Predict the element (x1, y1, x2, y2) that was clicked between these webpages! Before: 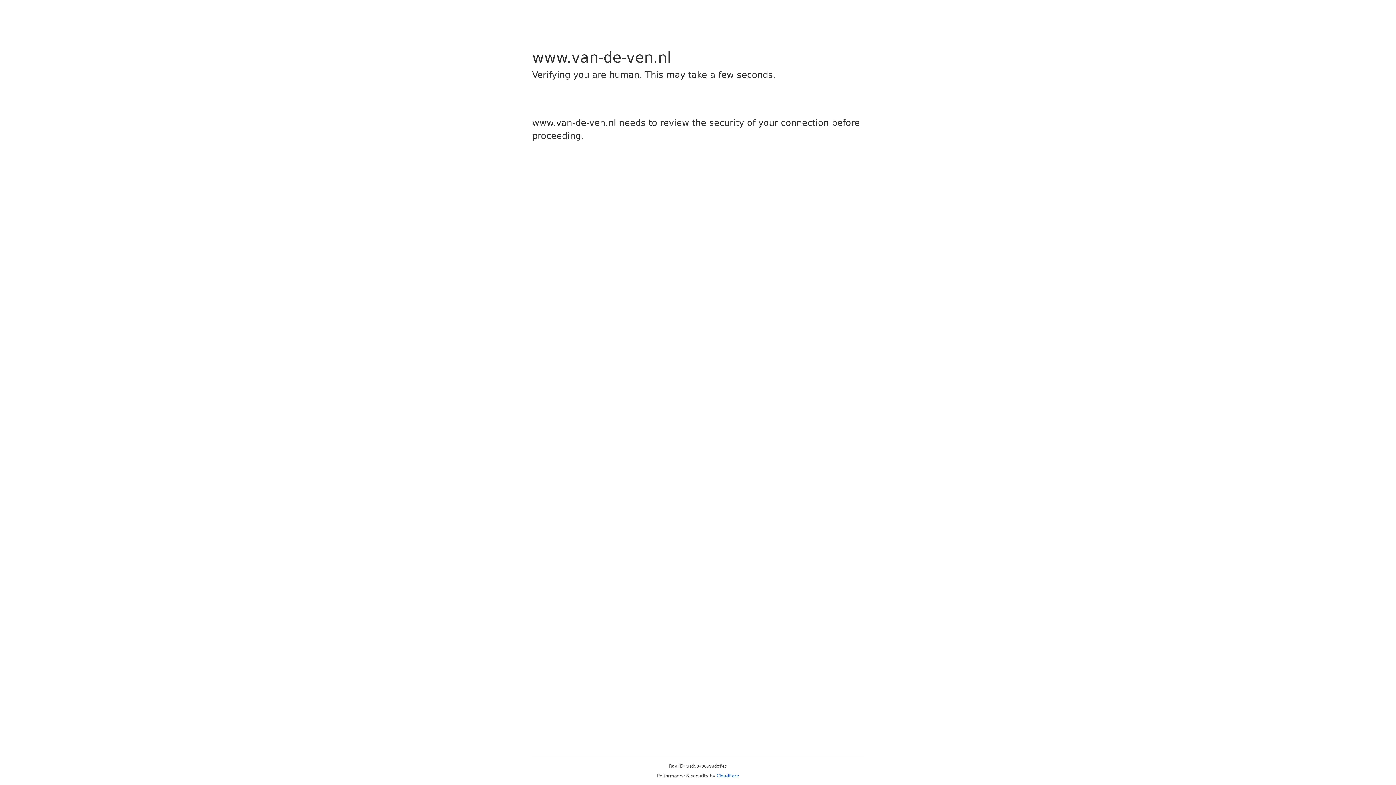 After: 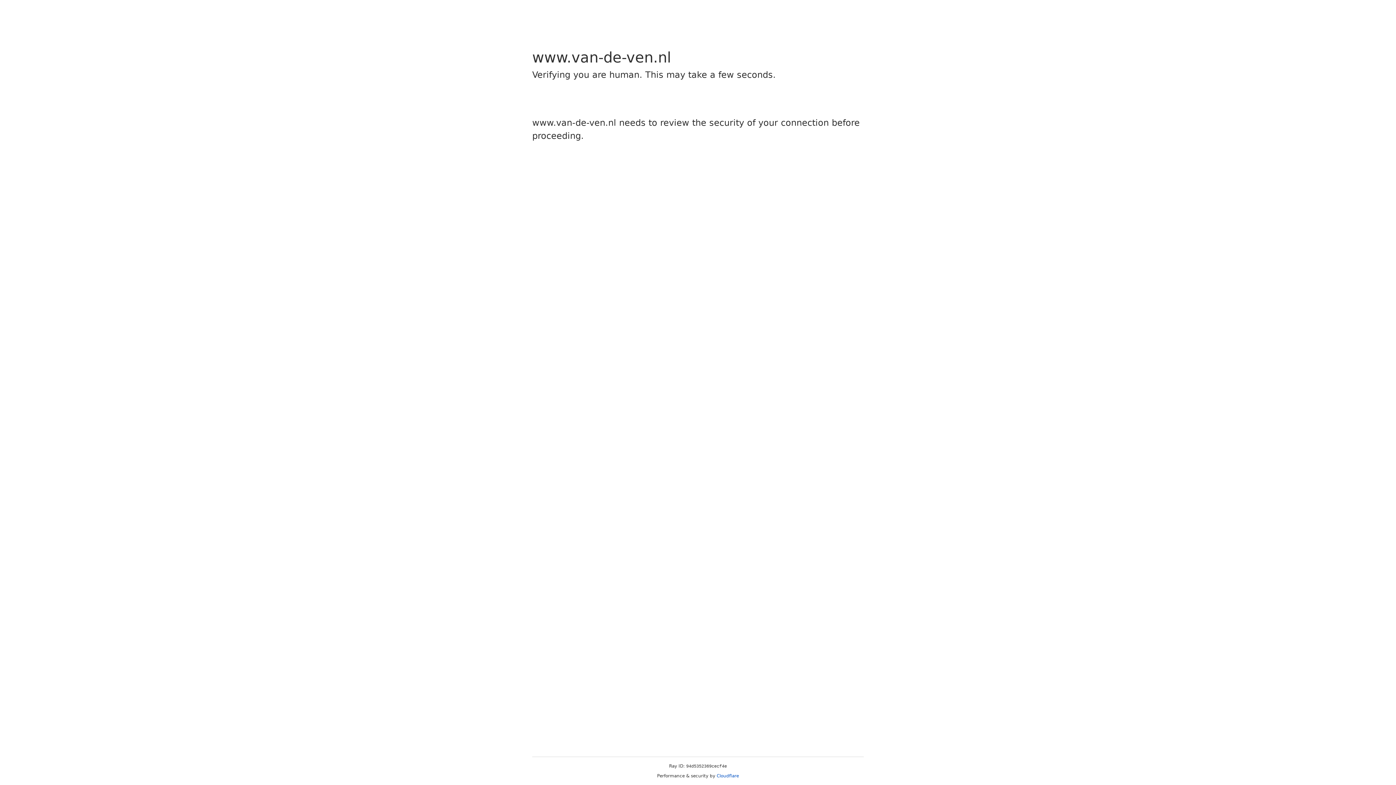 Action: label: Cloudflare bbox: (716, 773, 739, 778)